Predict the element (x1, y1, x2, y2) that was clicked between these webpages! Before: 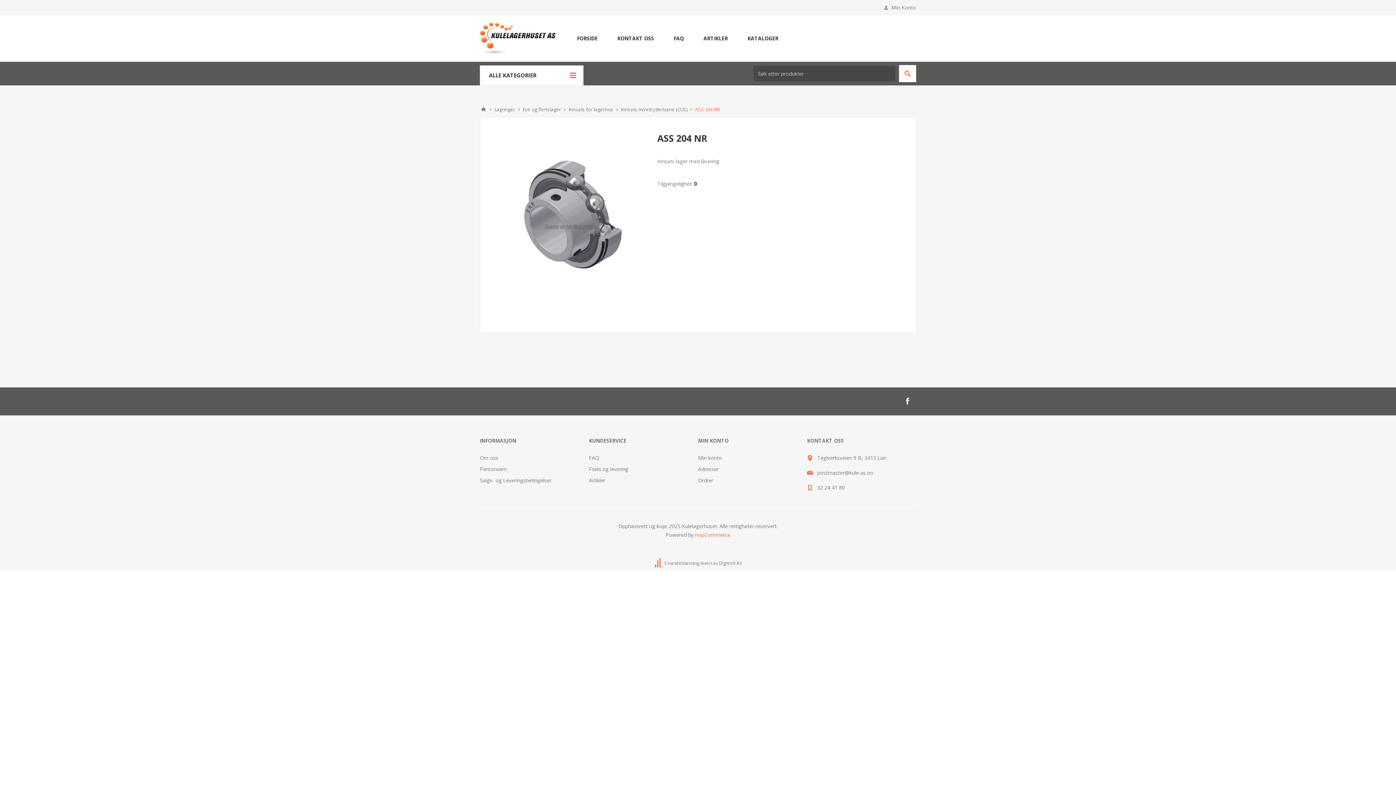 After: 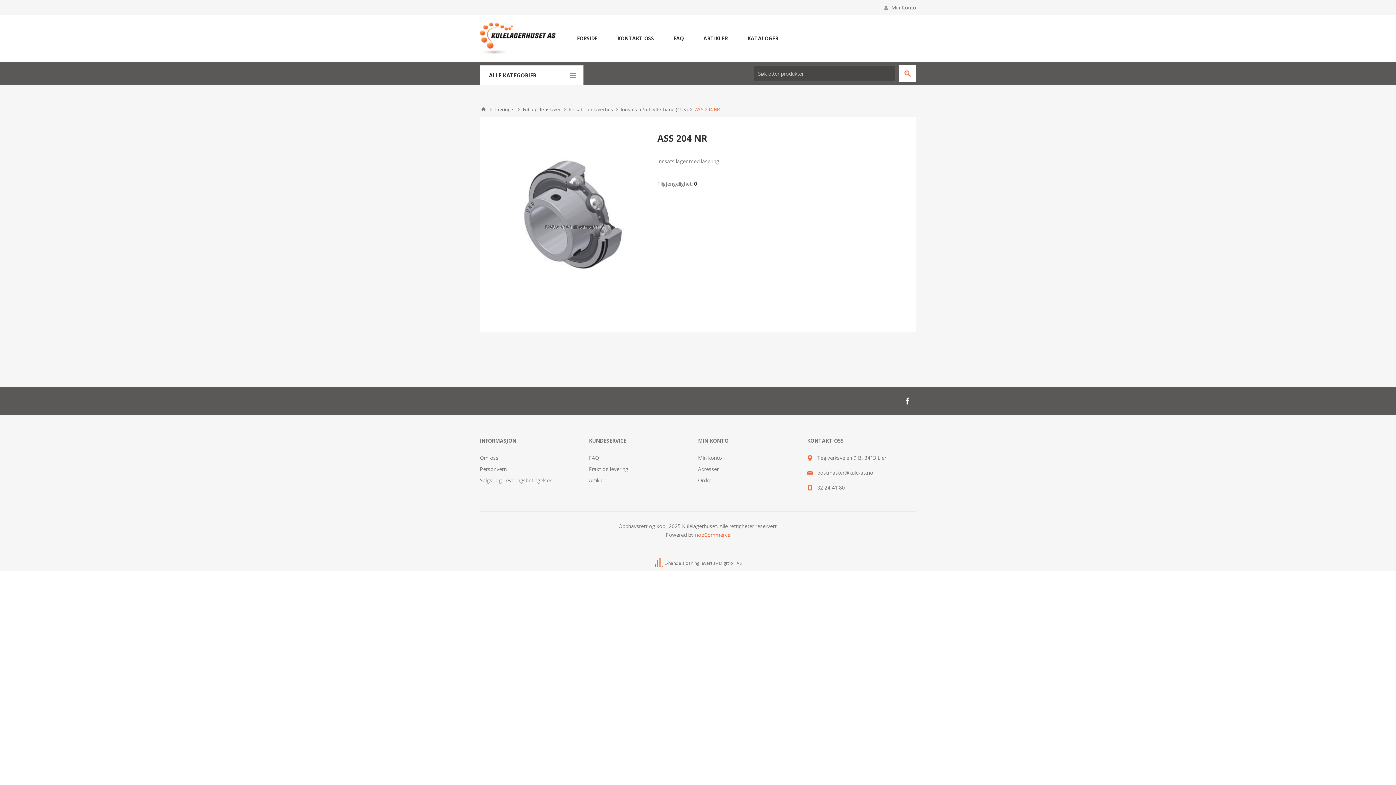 Action: bbox: (719, 560, 741, 566) label: Digitroll AS